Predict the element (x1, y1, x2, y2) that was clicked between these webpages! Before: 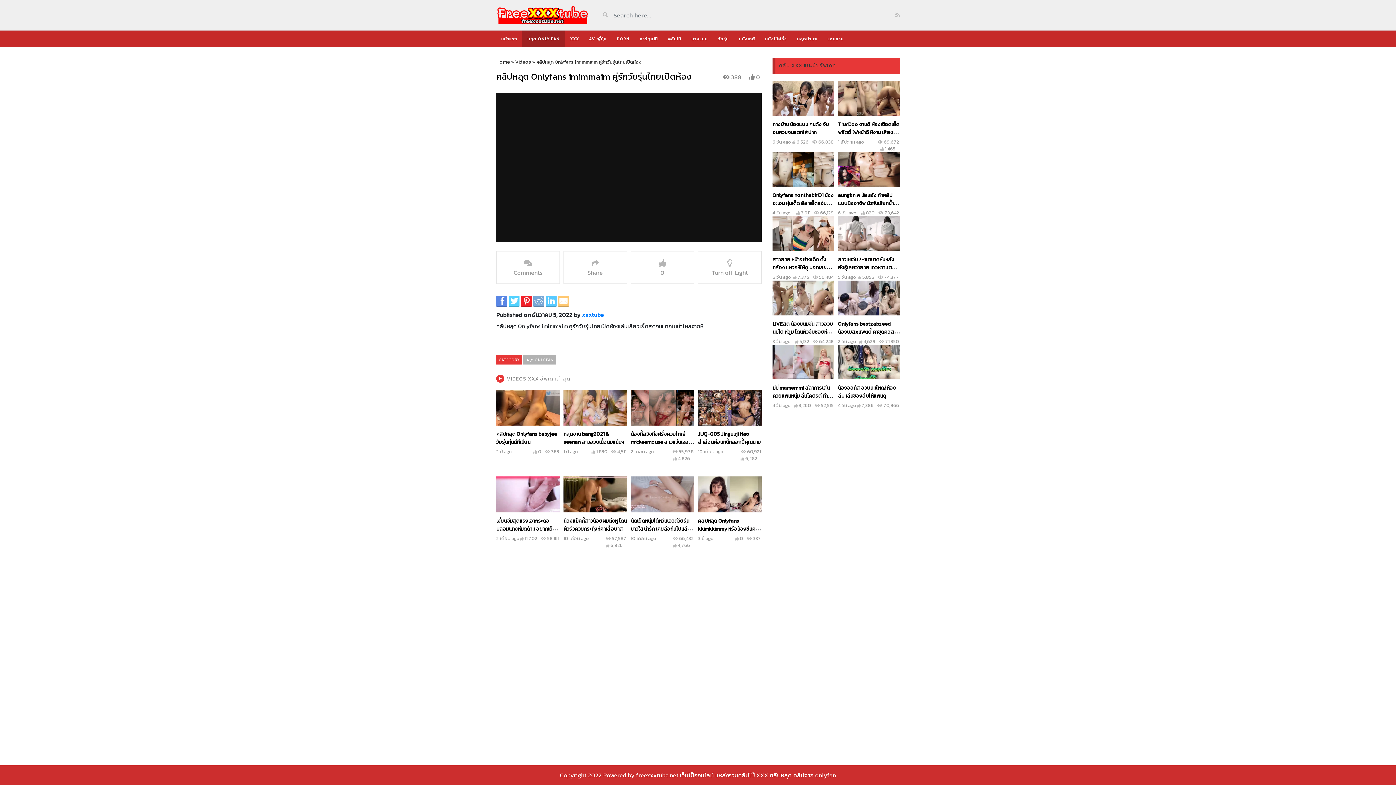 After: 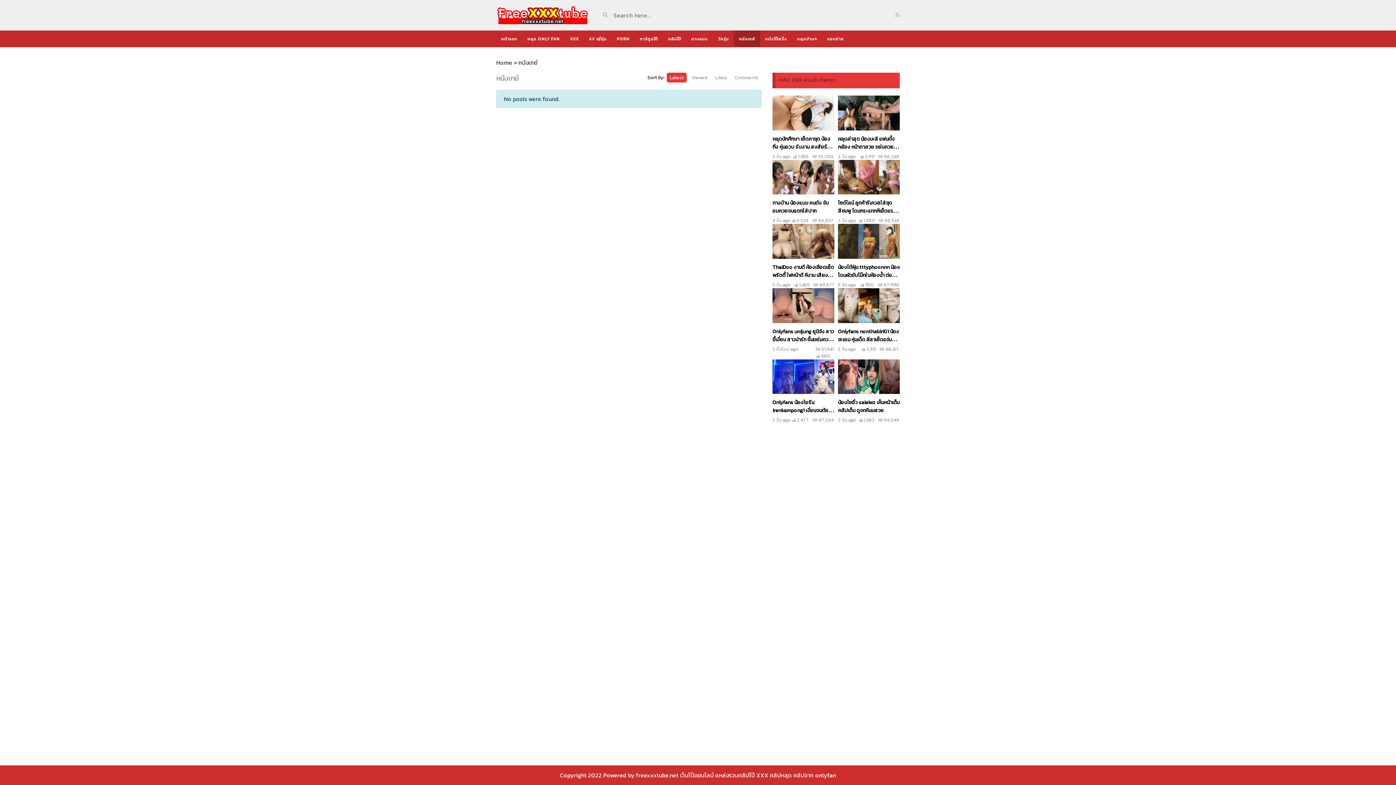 Action: label: หนังเกย์ bbox: (734, 30, 760, 47)